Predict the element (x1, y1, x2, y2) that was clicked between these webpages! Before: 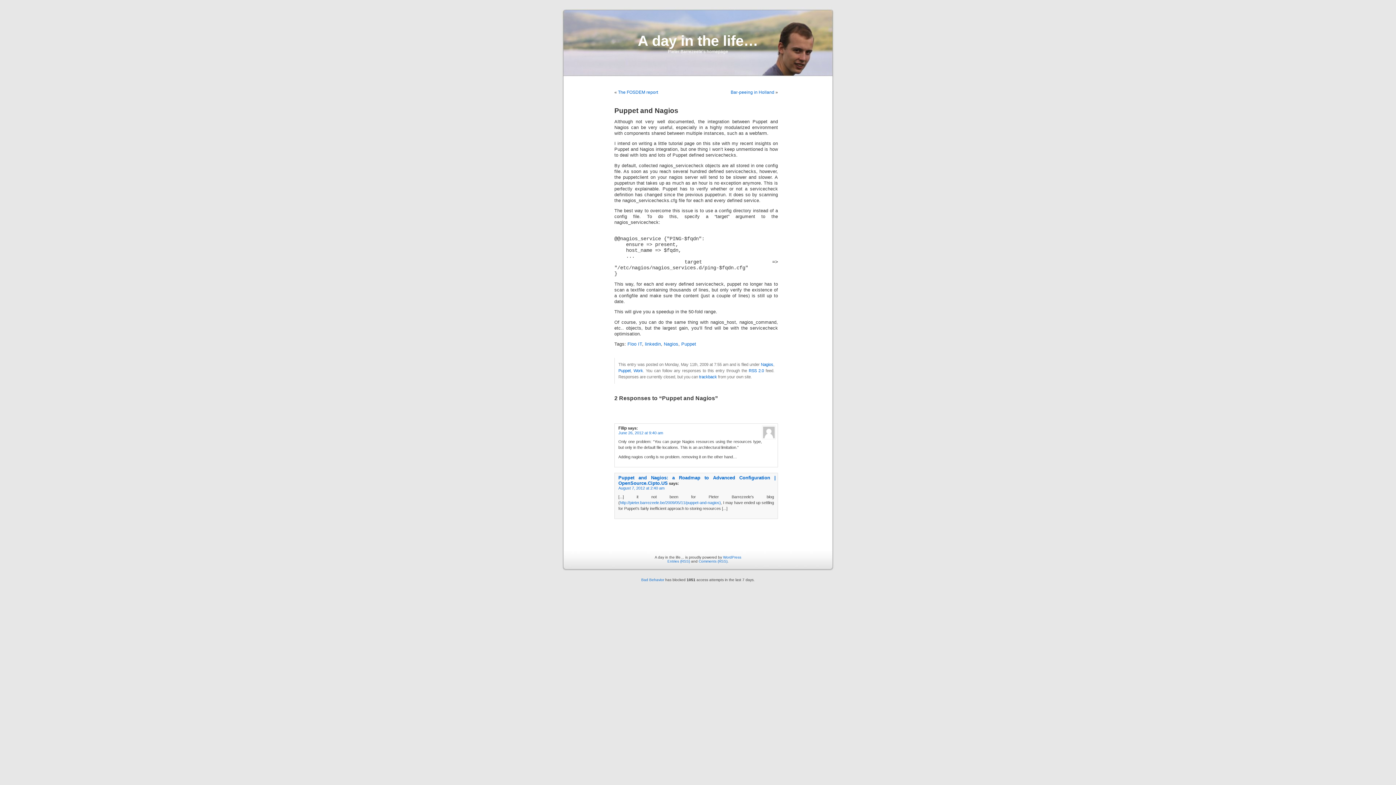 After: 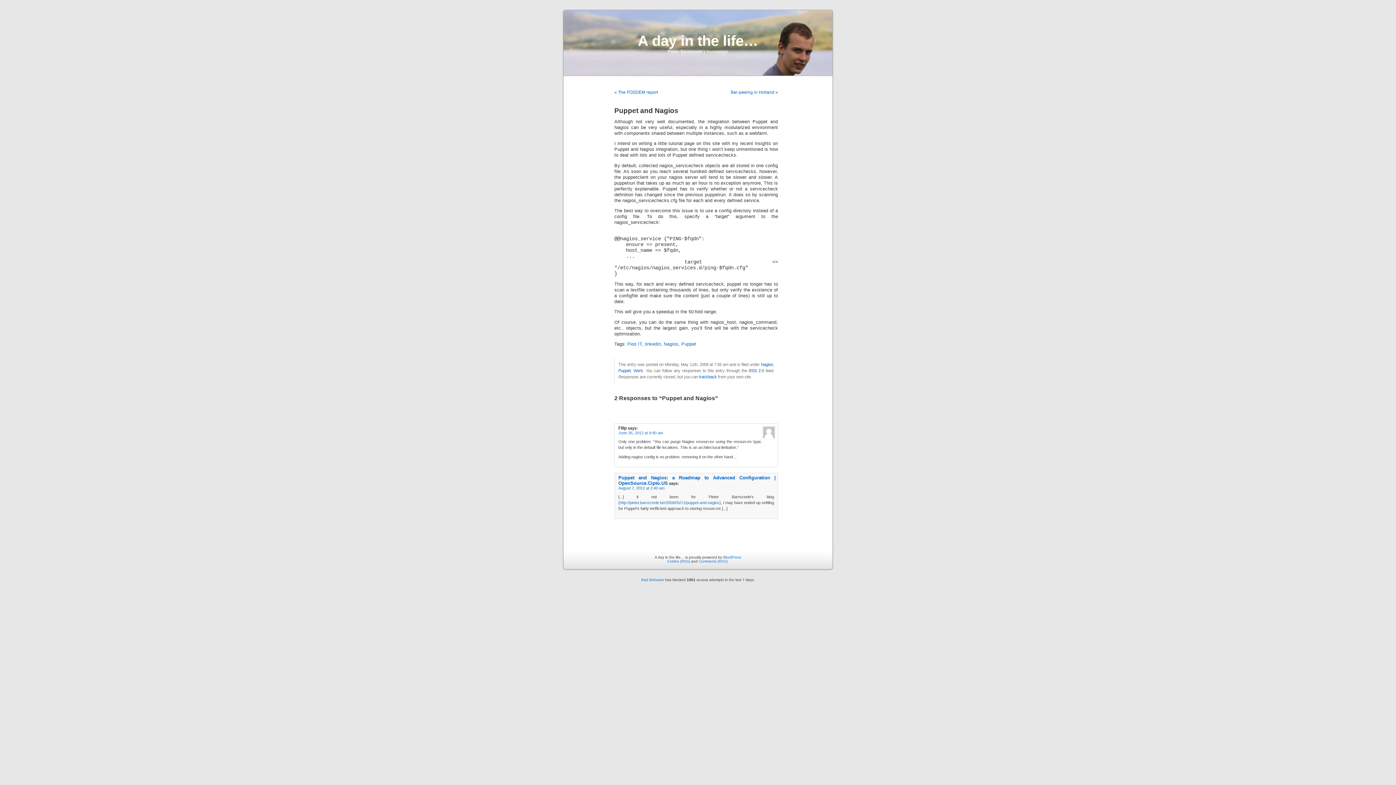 Action: bbox: (699, 375, 717, 379) label: trackback